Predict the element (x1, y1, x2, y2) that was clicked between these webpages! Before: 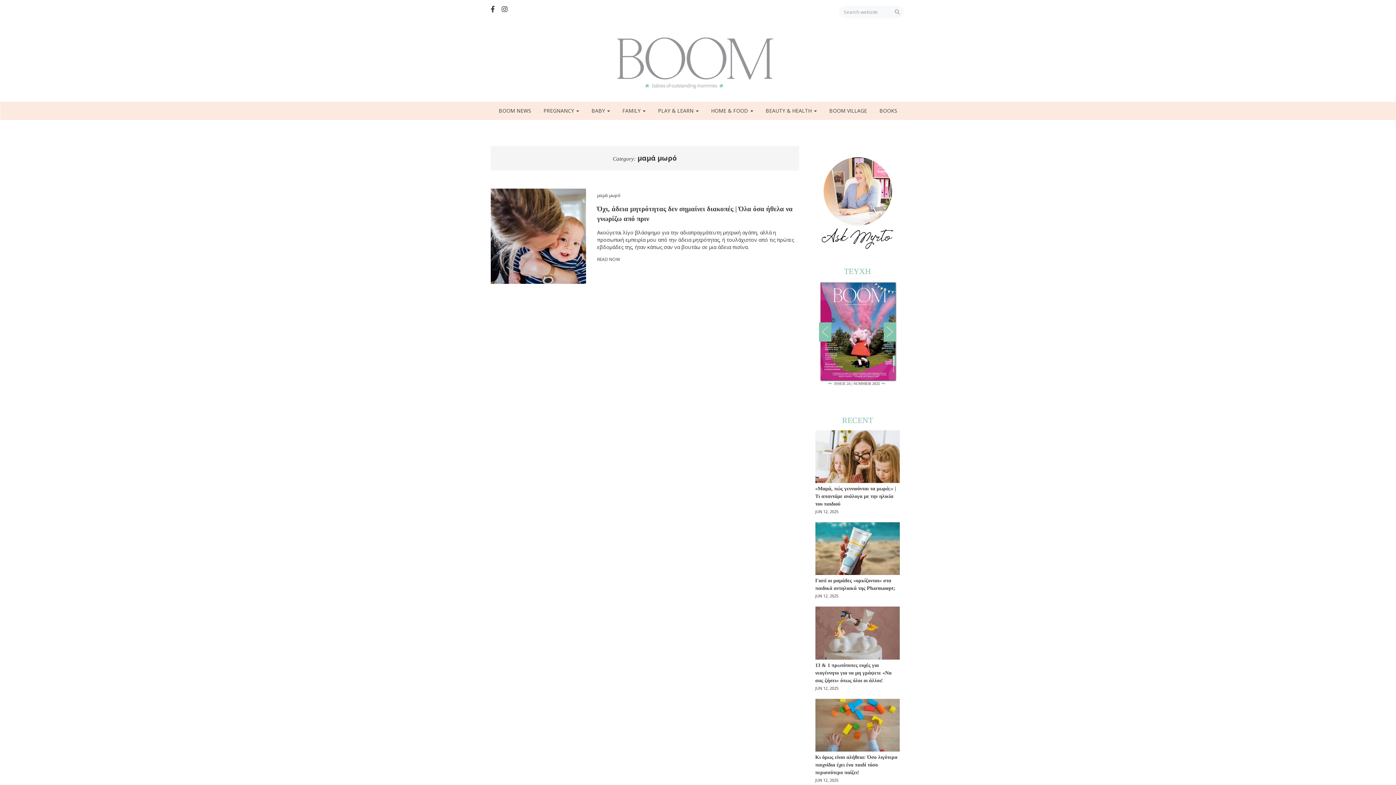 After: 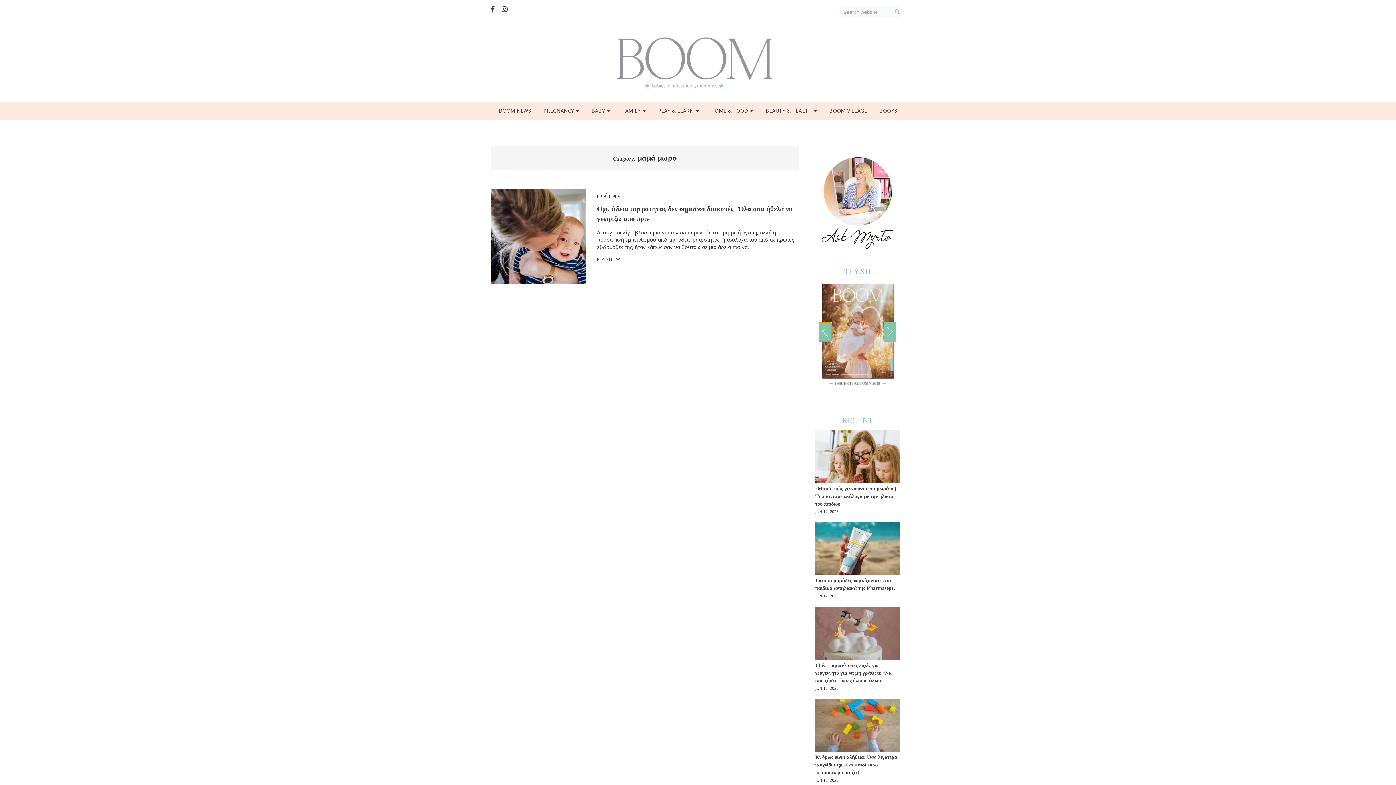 Action: bbox: (819, 322, 831, 341)